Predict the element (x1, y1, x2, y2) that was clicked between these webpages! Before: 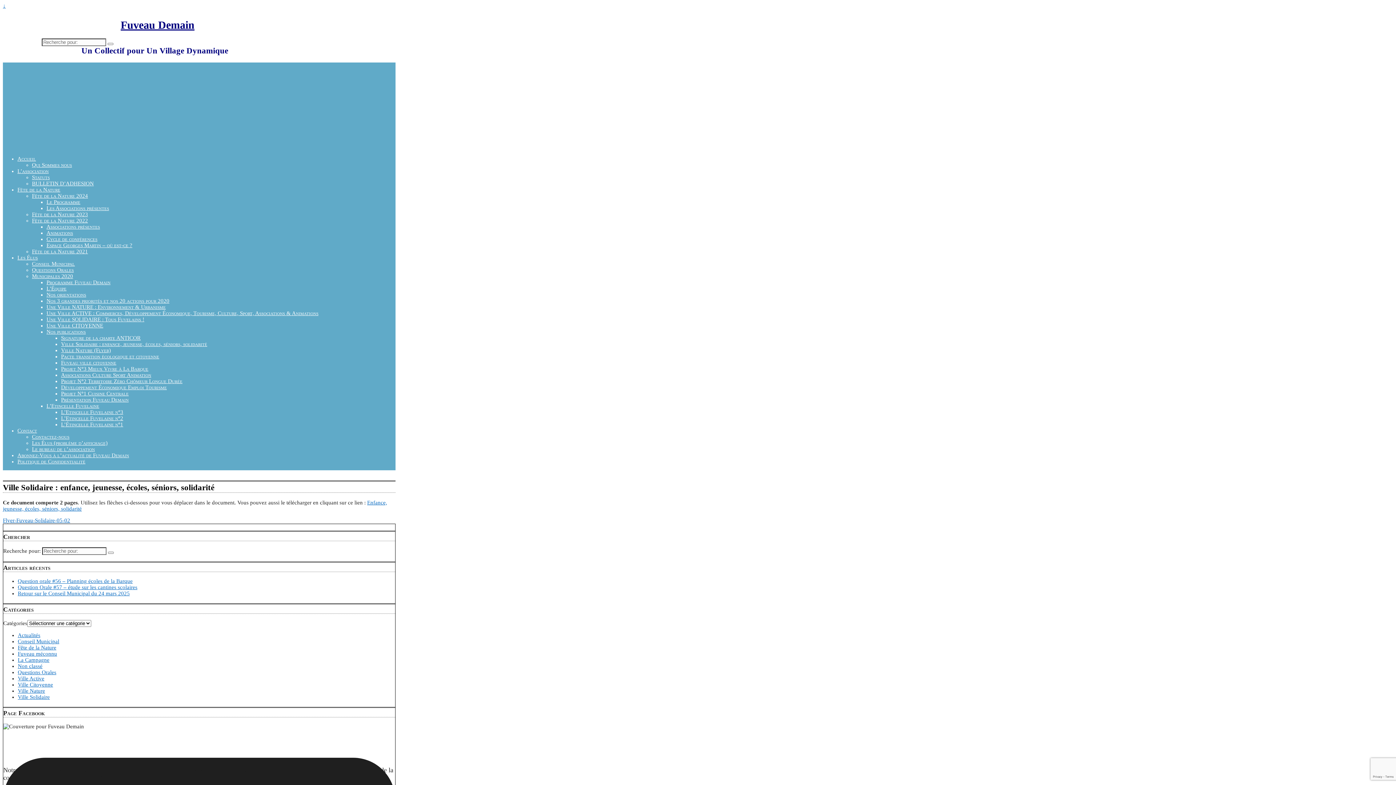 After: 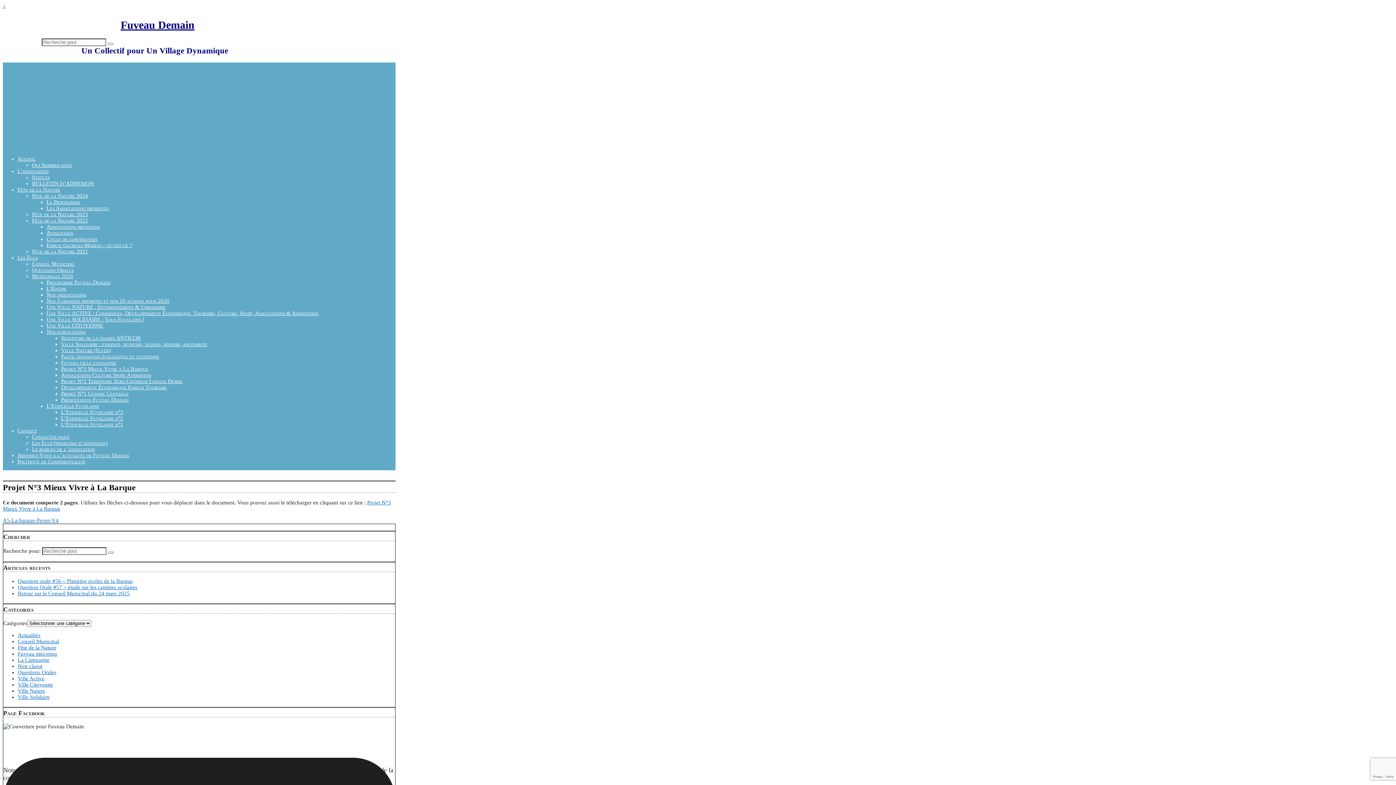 Action: label: Projet N°3 Mieux Vivre à La Barque bbox: (61, 366, 148, 371)